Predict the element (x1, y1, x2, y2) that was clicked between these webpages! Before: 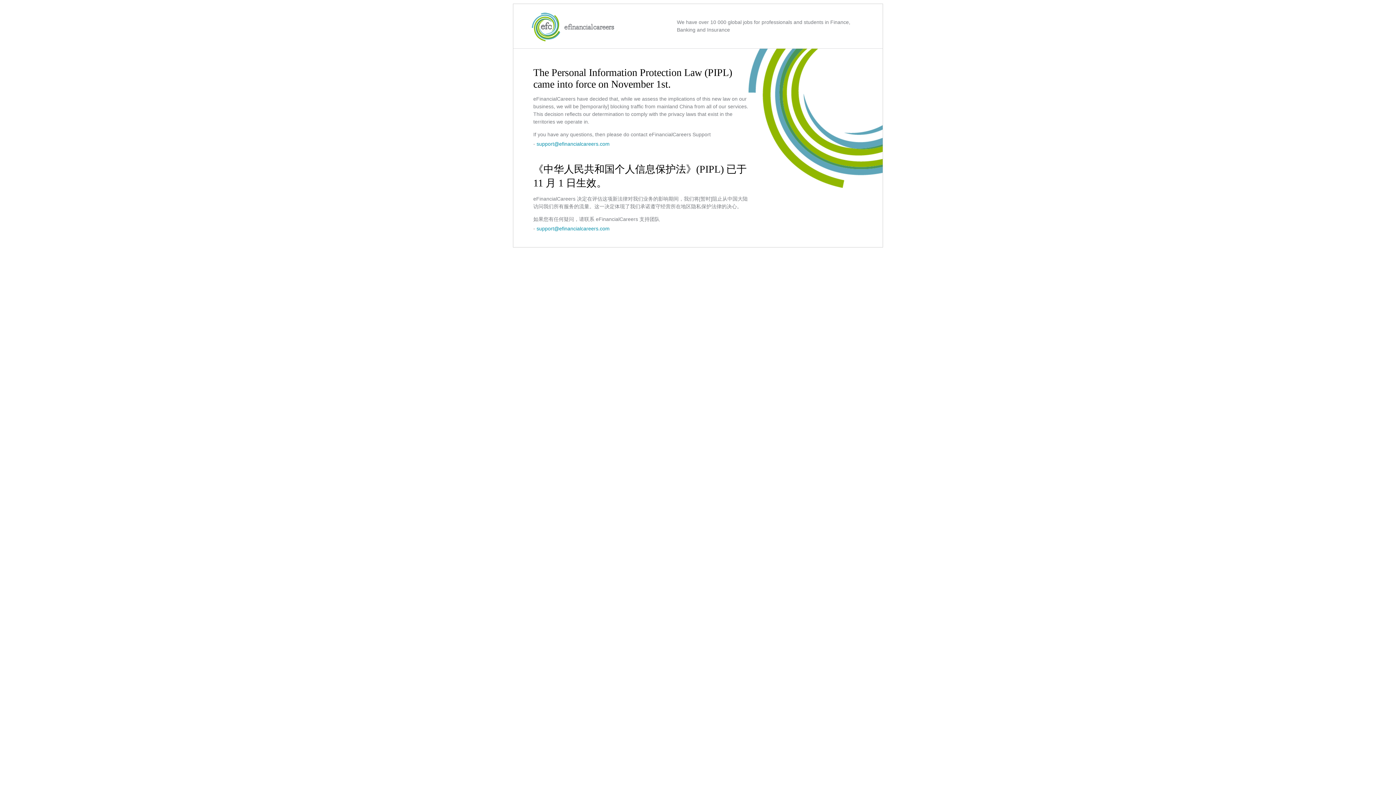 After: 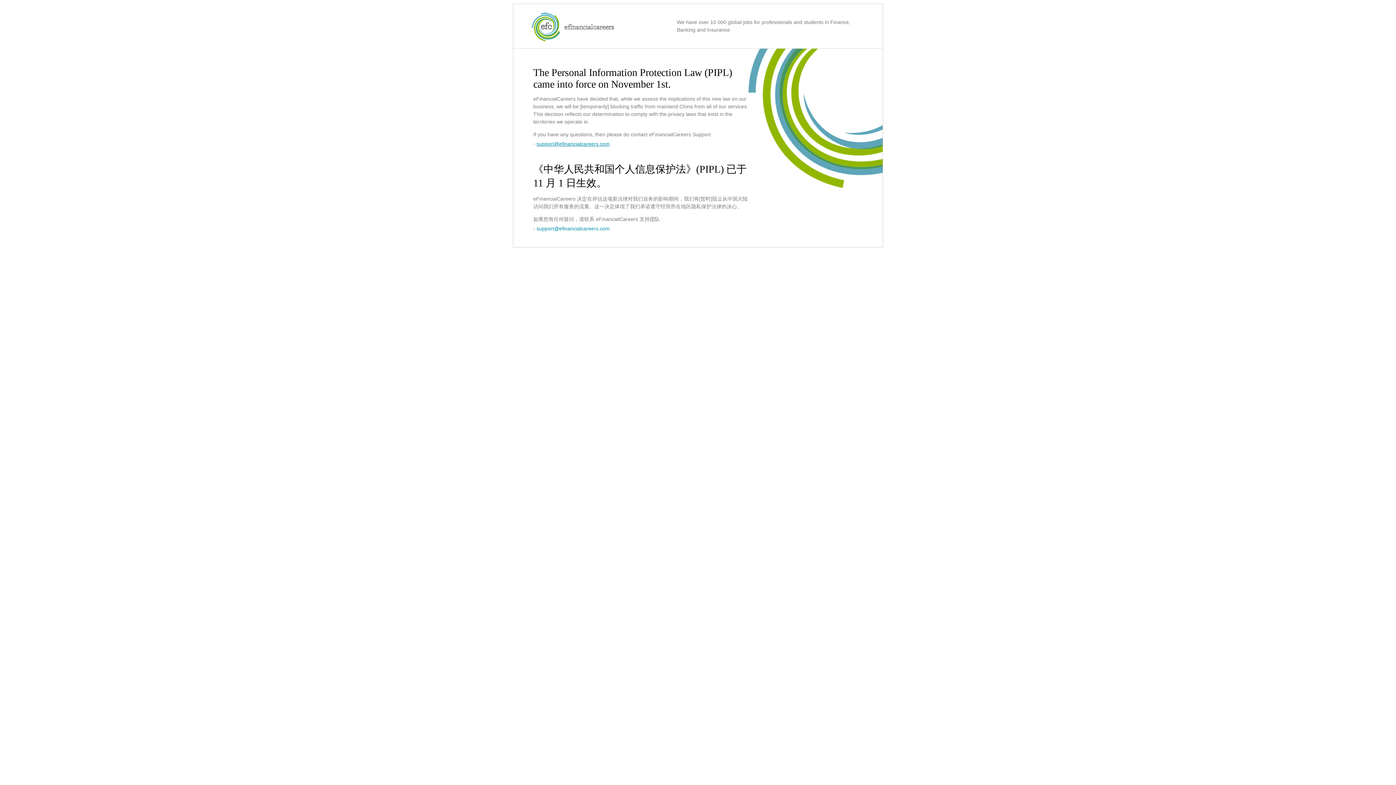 Action: label: support@efinancialcareers.com bbox: (536, 141, 609, 146)